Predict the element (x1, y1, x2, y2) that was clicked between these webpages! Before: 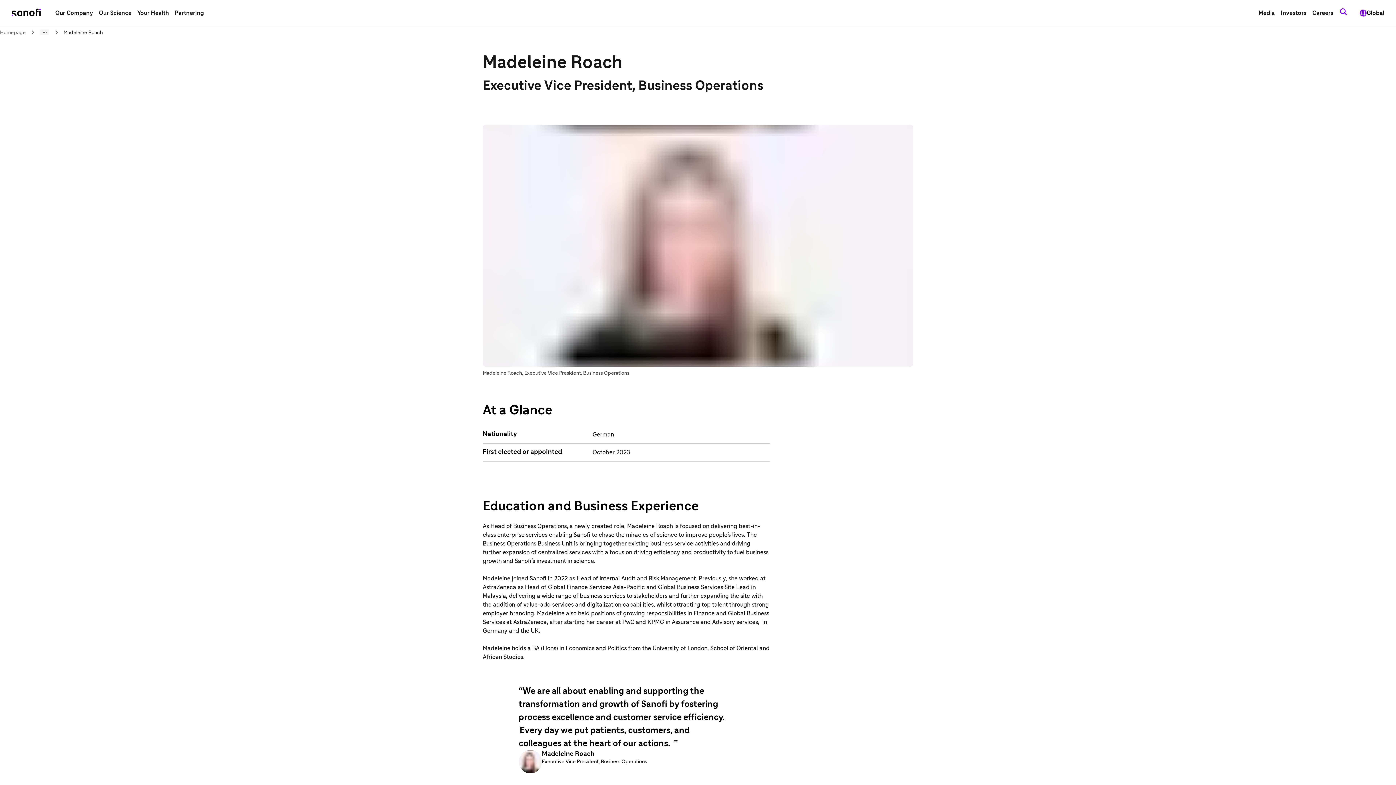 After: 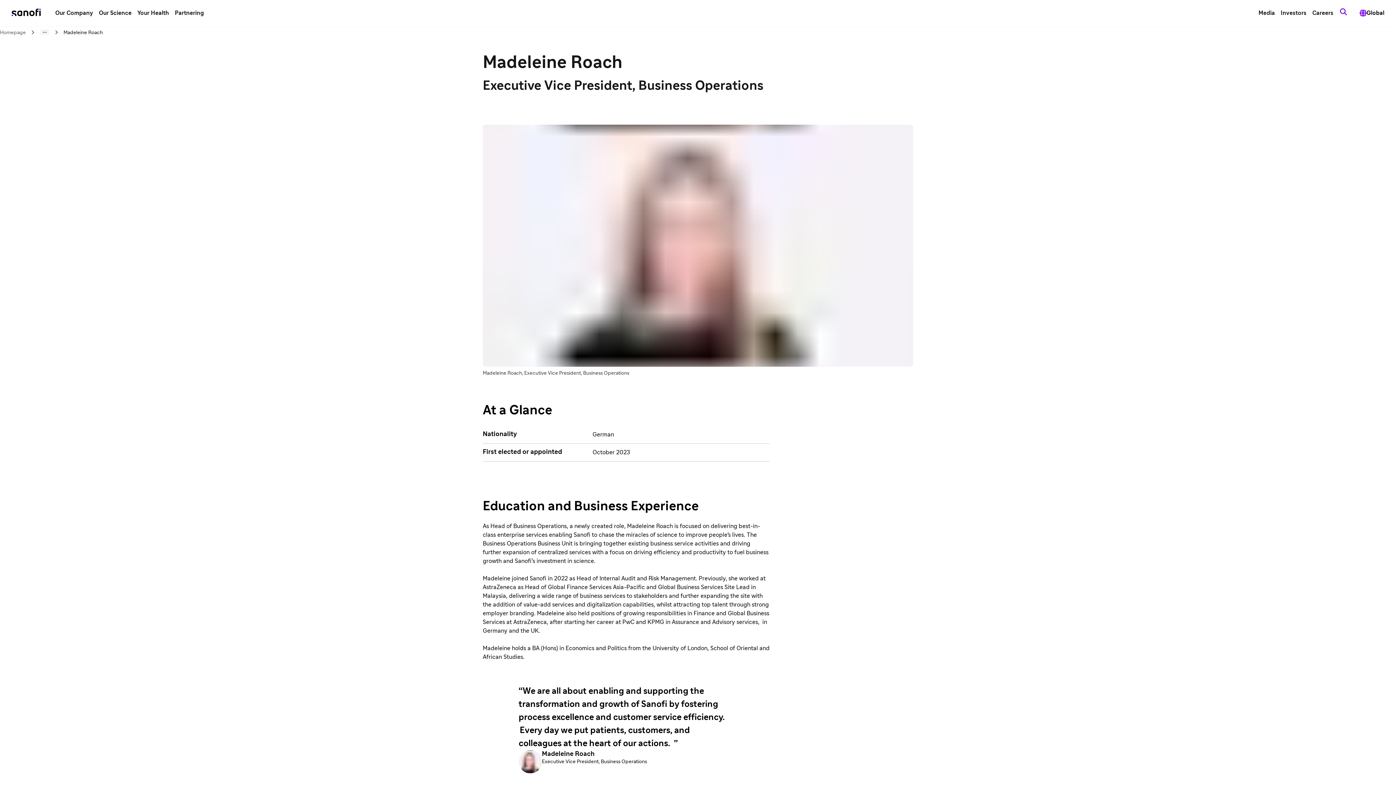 Action: bbox: (134, 6, 172, 19) label: Your Health